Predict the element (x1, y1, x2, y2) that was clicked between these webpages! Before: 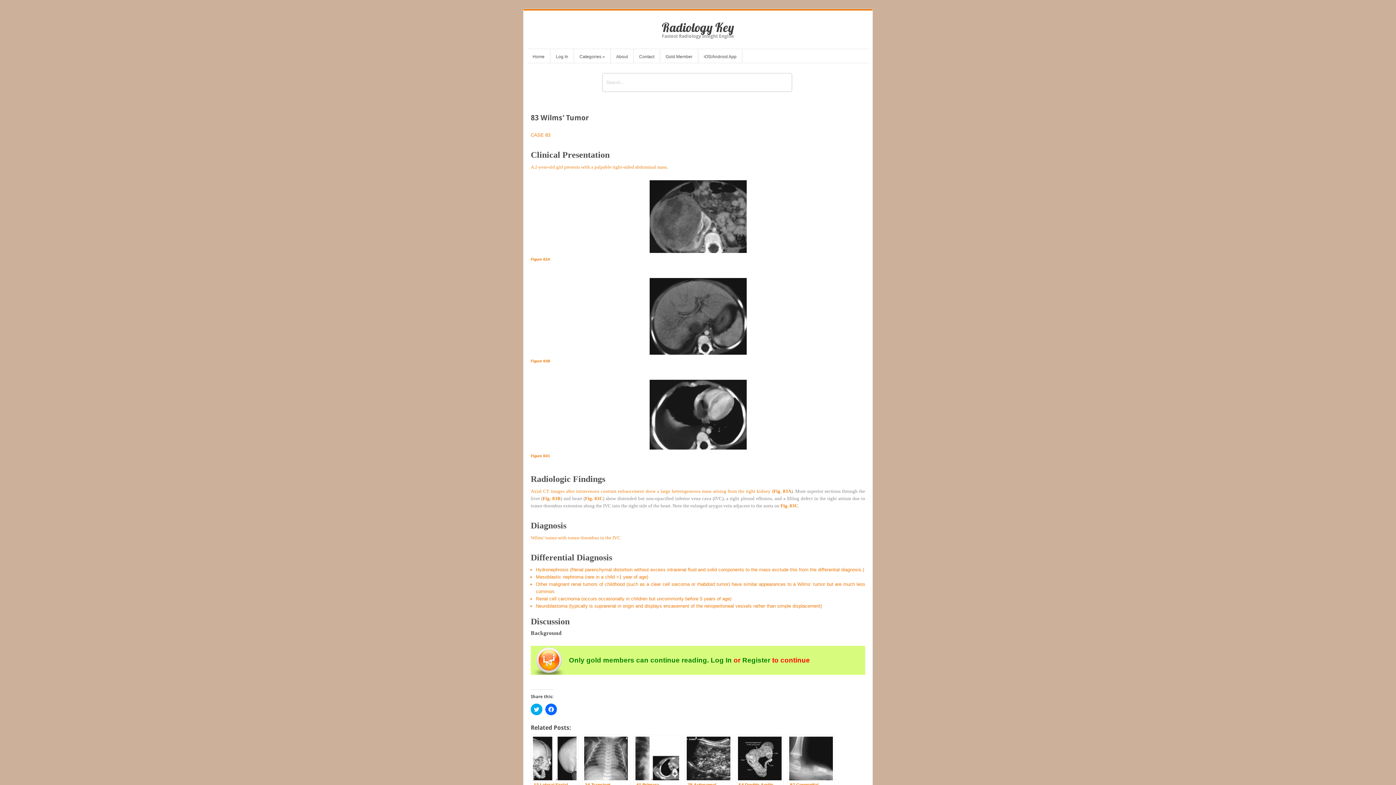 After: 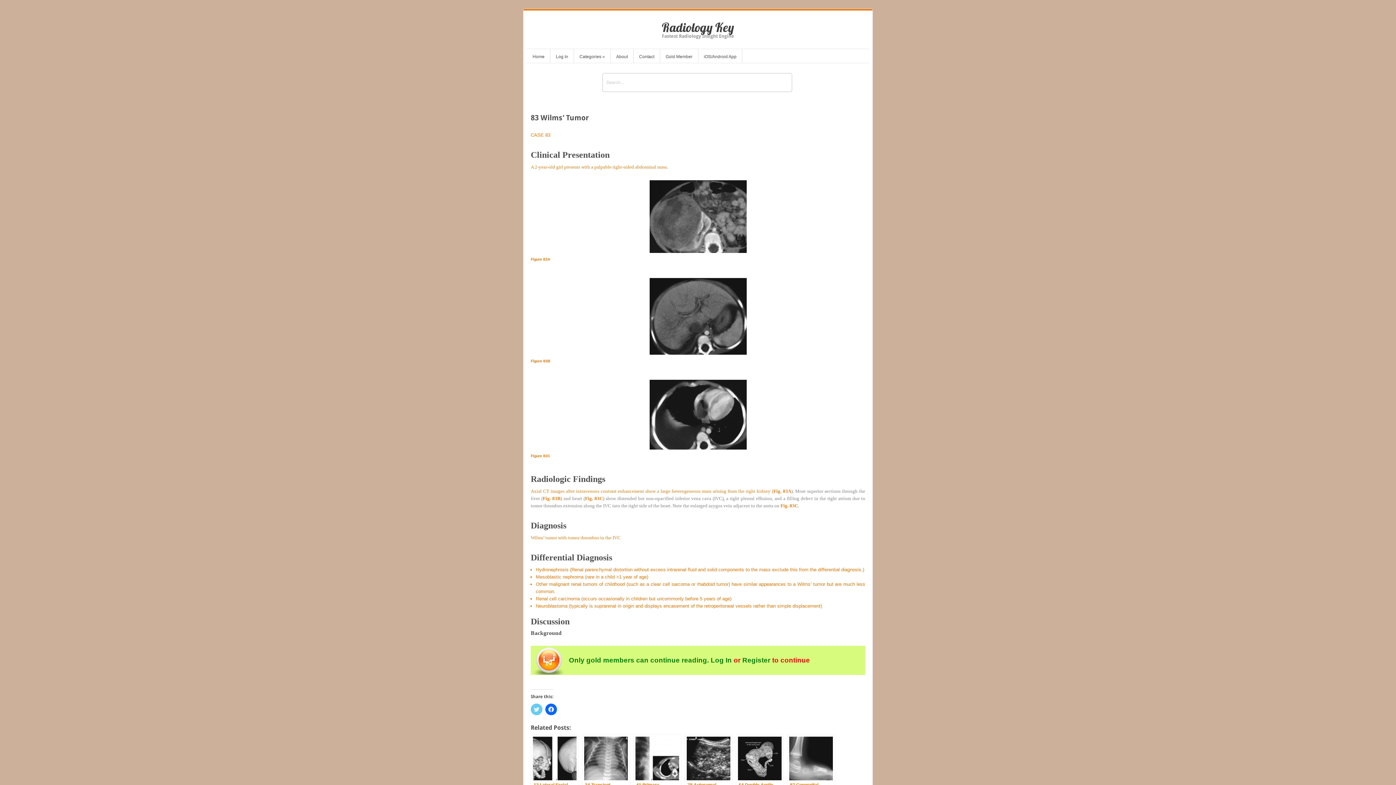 Action: label: Click to share on Twitter (Opens in new window) bbox: (530, 703, 542, 715)